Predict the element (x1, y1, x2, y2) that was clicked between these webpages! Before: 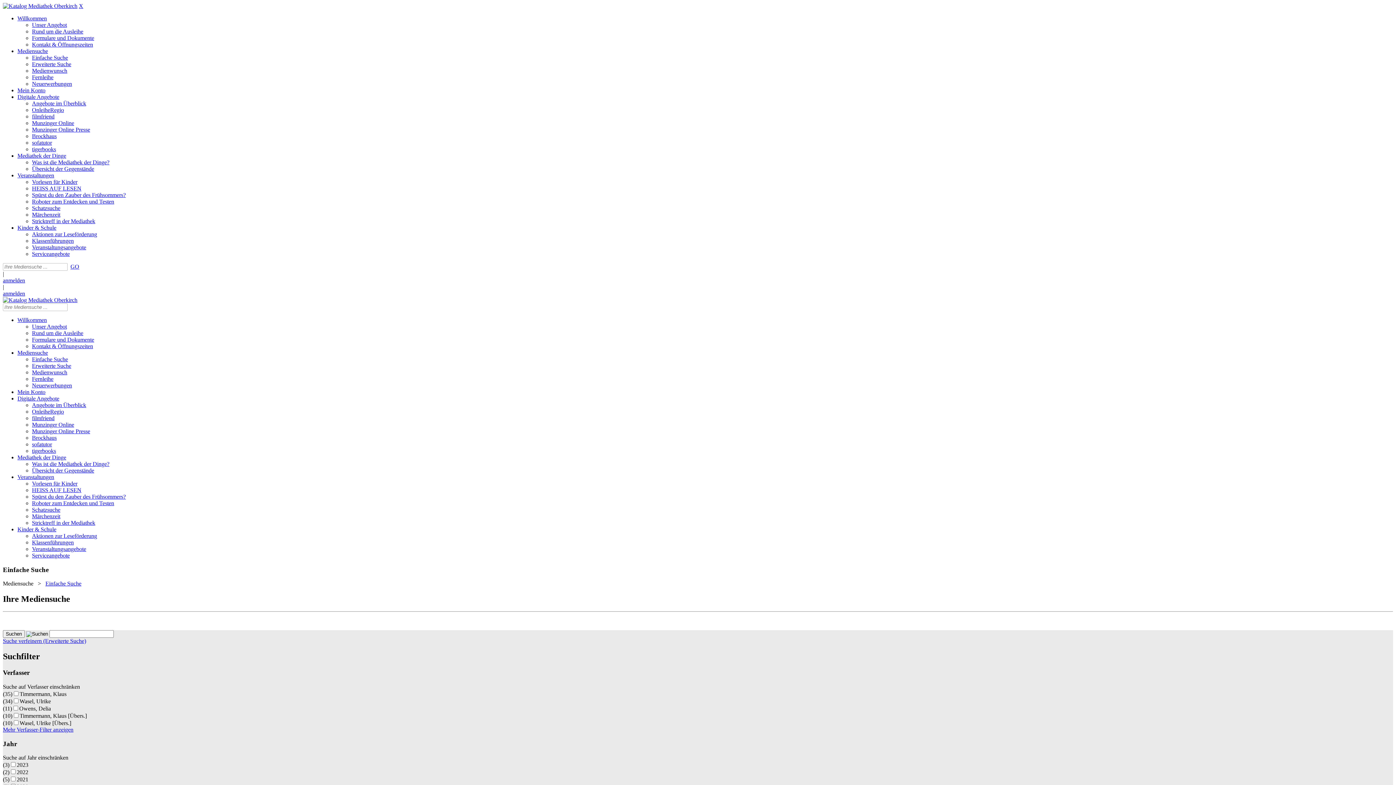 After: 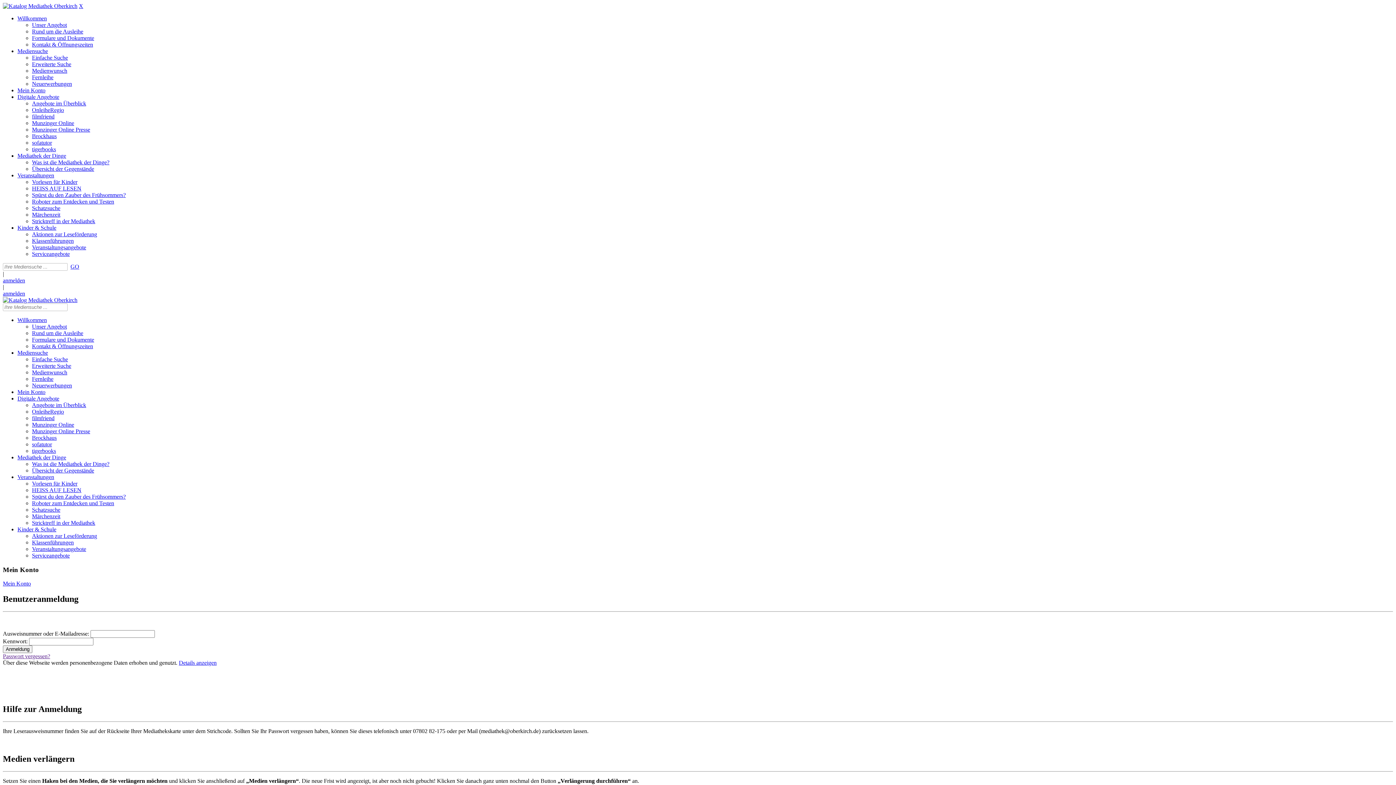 Action: bbox: (17, 389, 45, 395) label: Mein Konto